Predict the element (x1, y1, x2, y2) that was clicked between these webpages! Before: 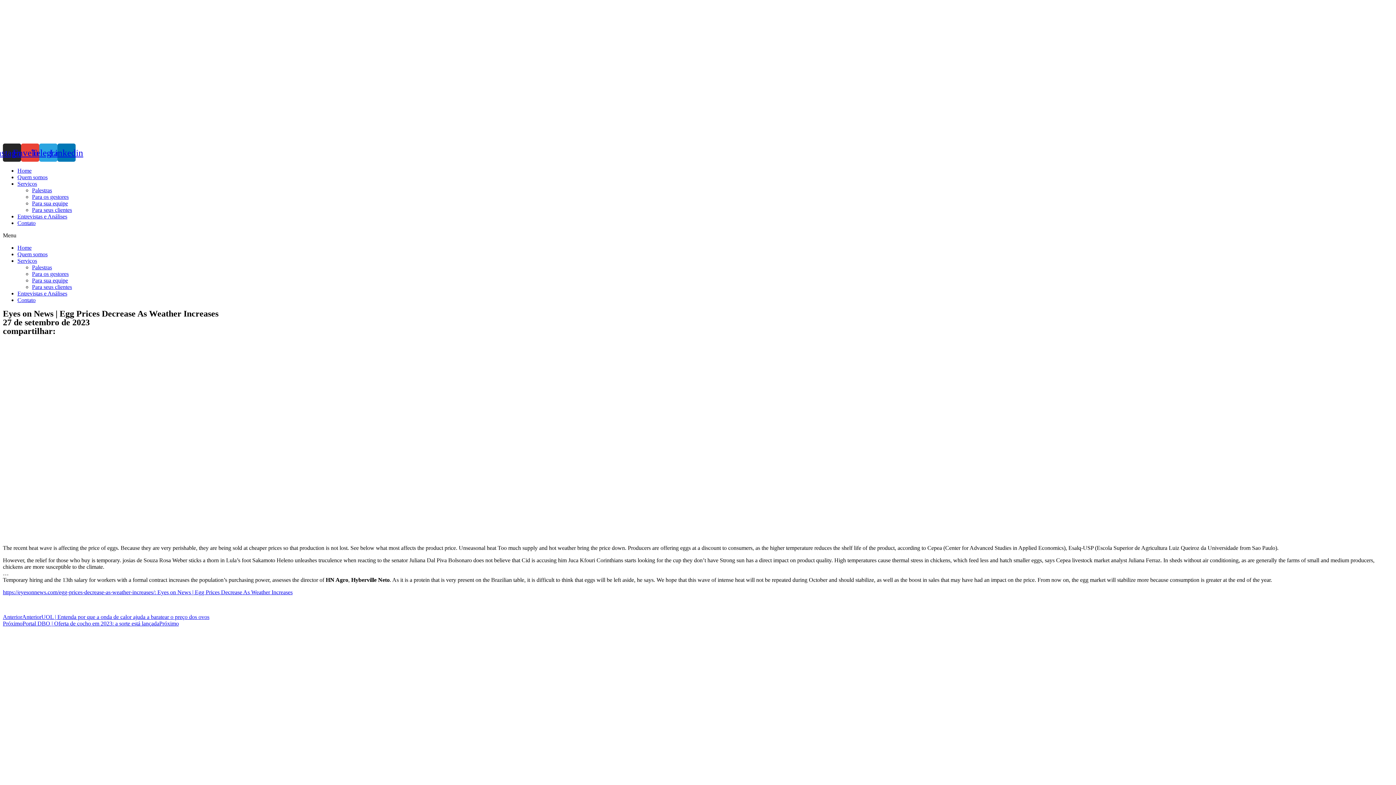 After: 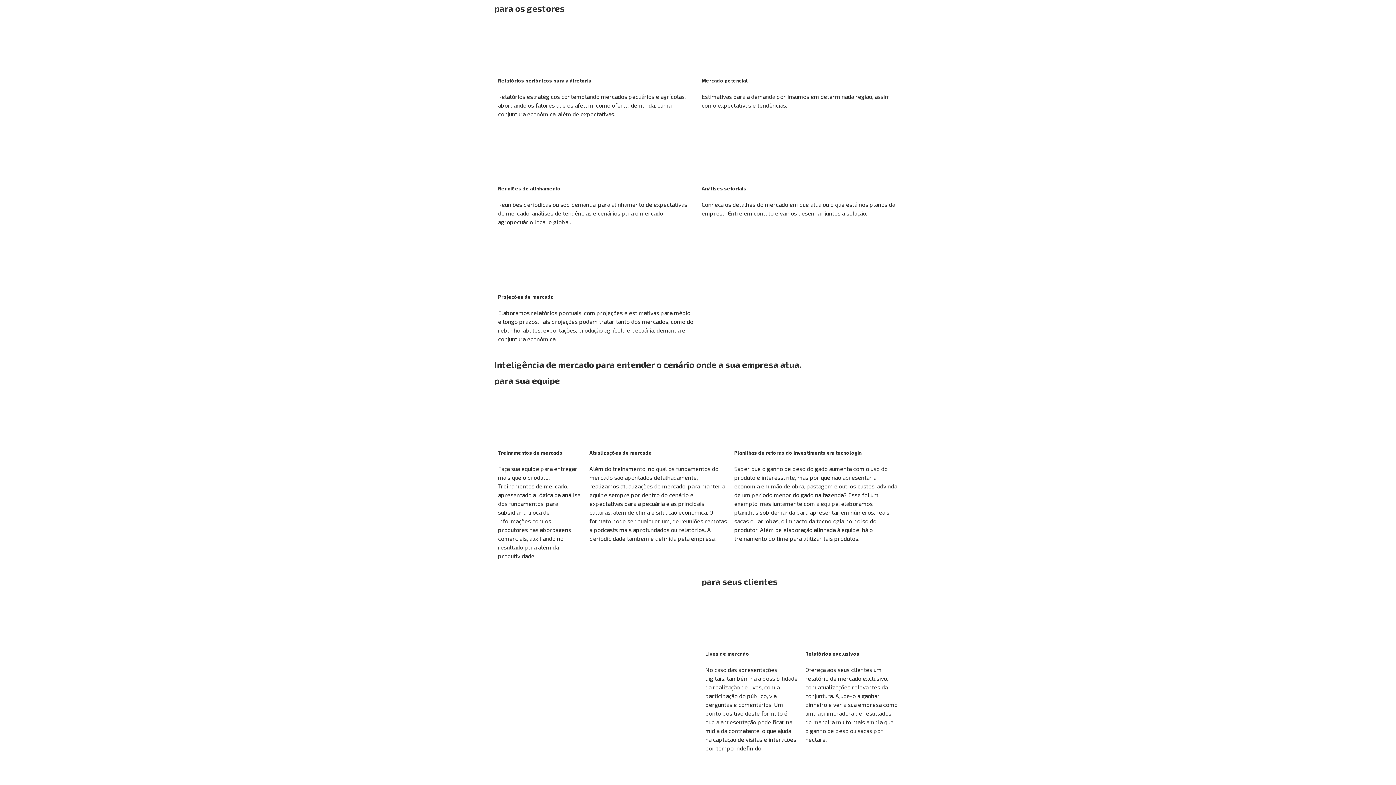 Action: label: Para os gestores bbox: (32, 270, 68, 277)